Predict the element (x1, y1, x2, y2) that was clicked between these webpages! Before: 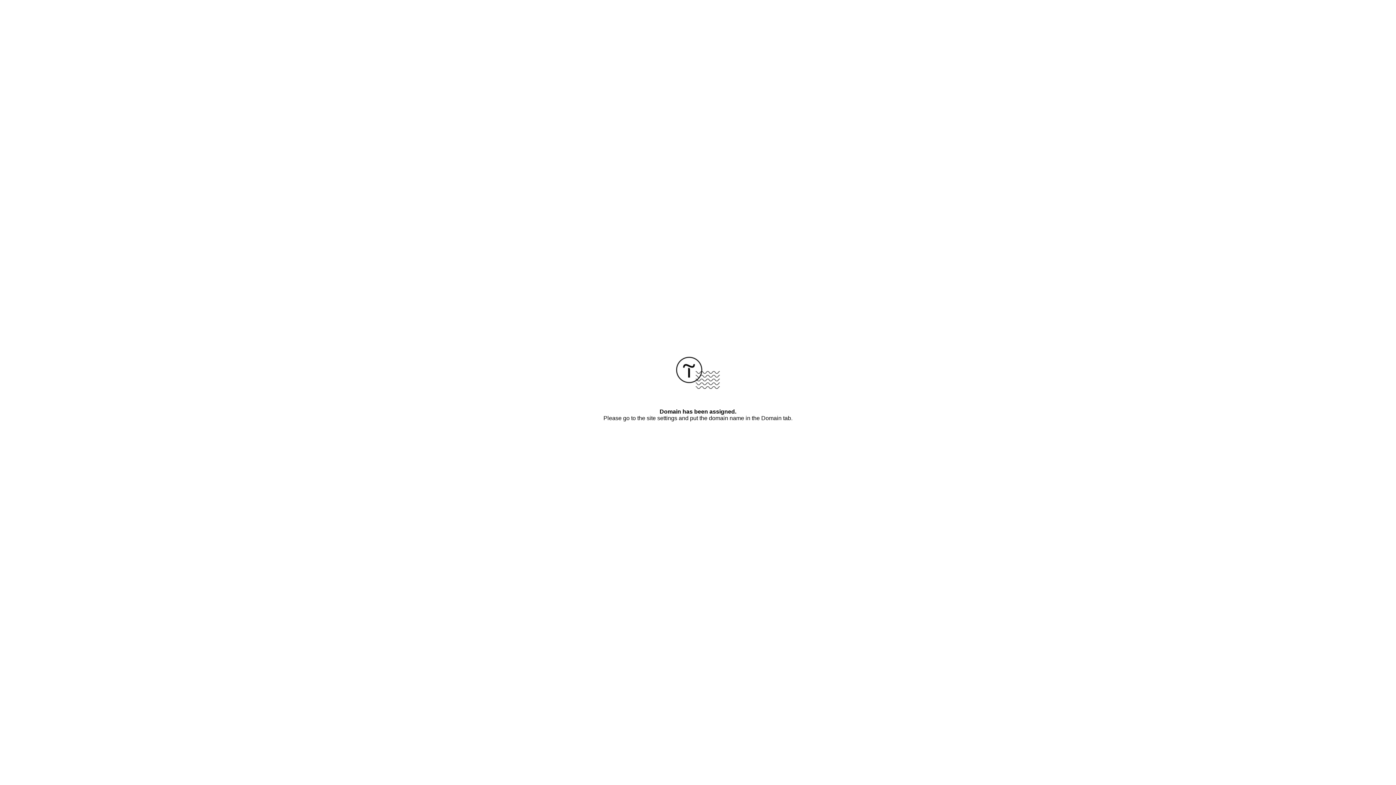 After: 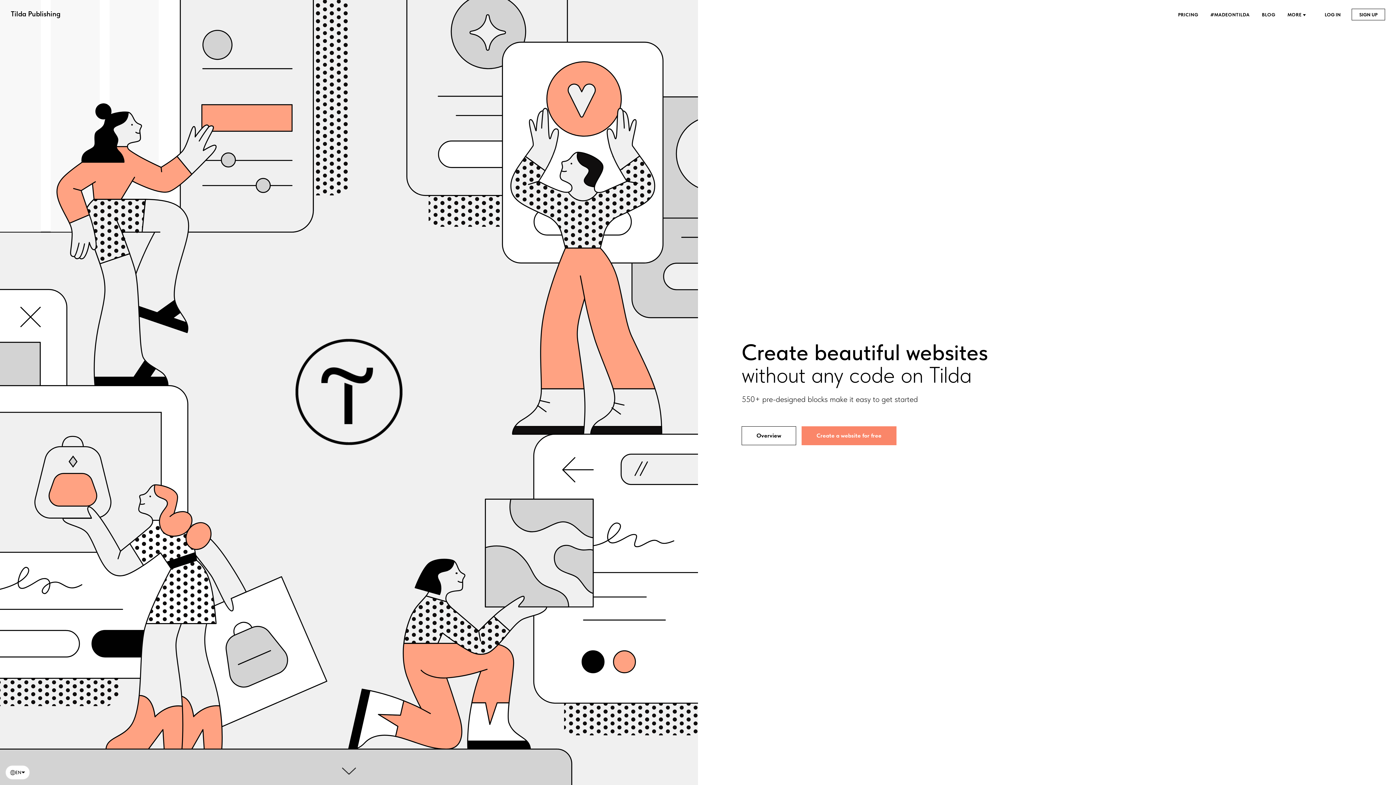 Action: bbox: (676, 384, 720, 390)